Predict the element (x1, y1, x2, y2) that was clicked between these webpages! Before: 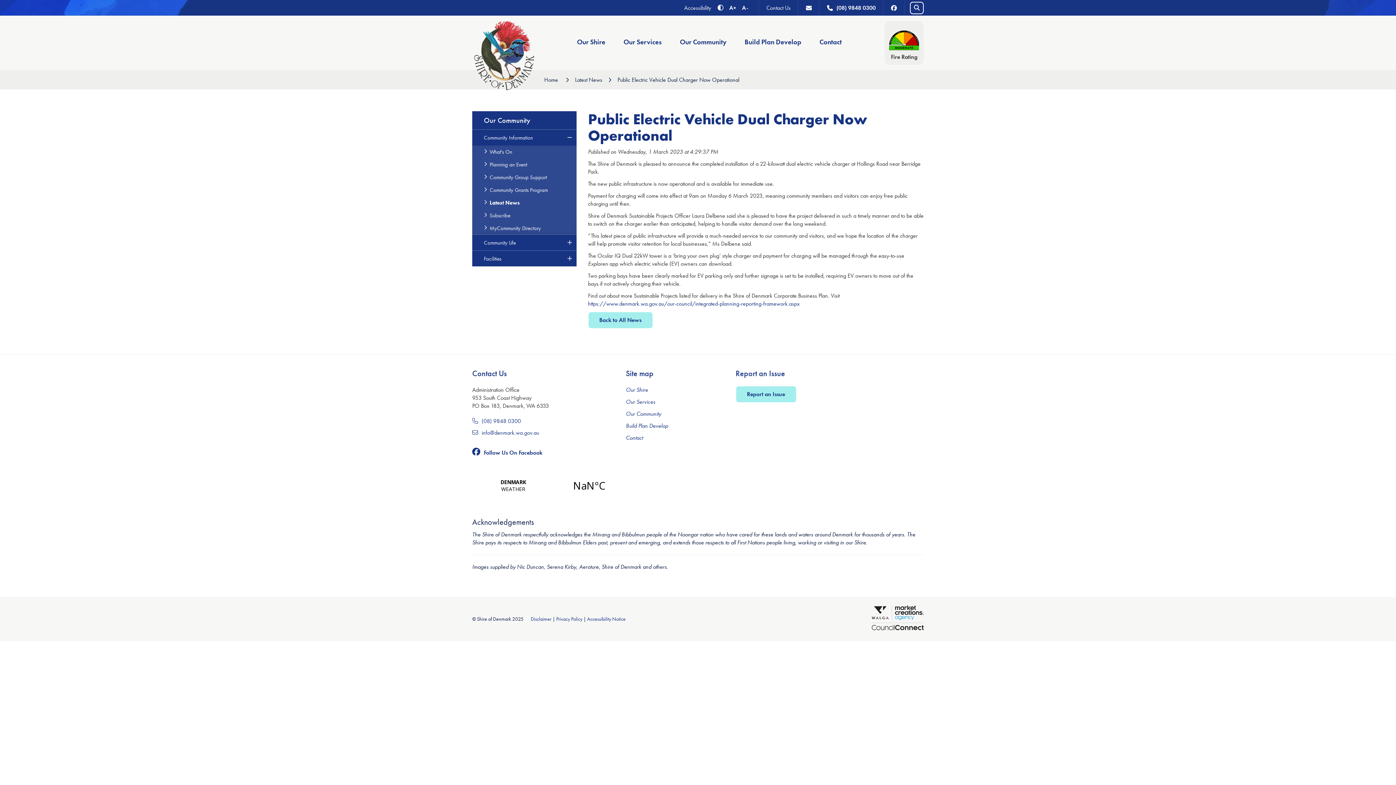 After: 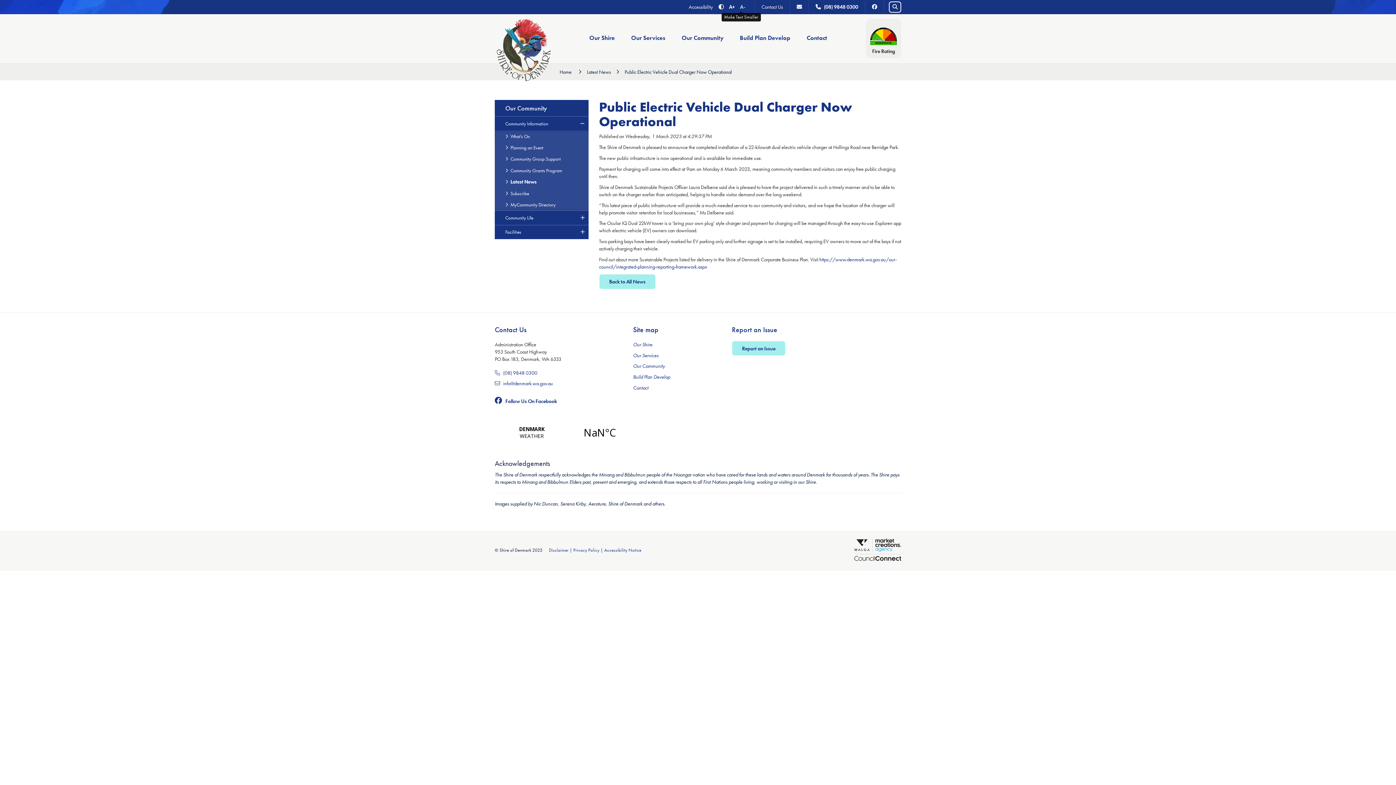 Action: bbox: (739, 3, 751, 11) label: A-